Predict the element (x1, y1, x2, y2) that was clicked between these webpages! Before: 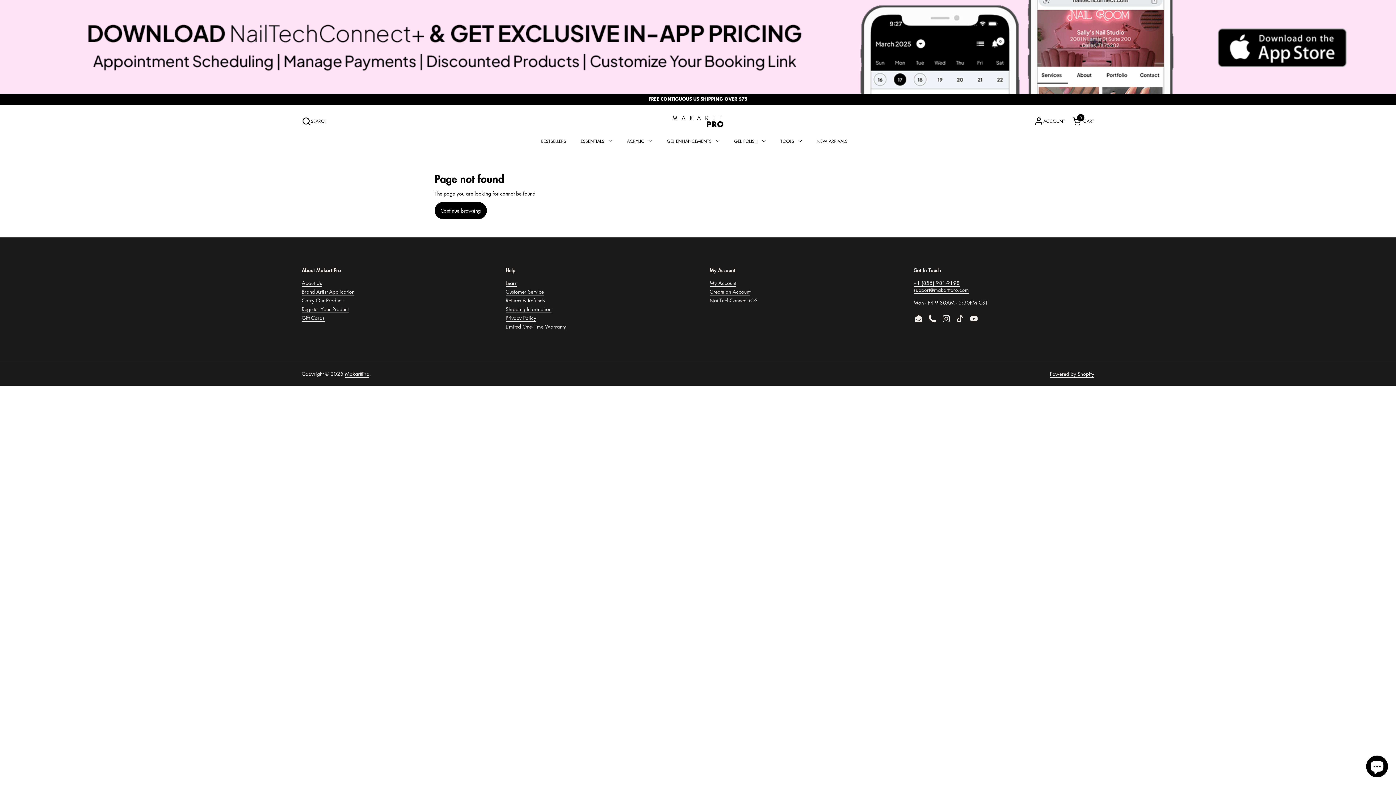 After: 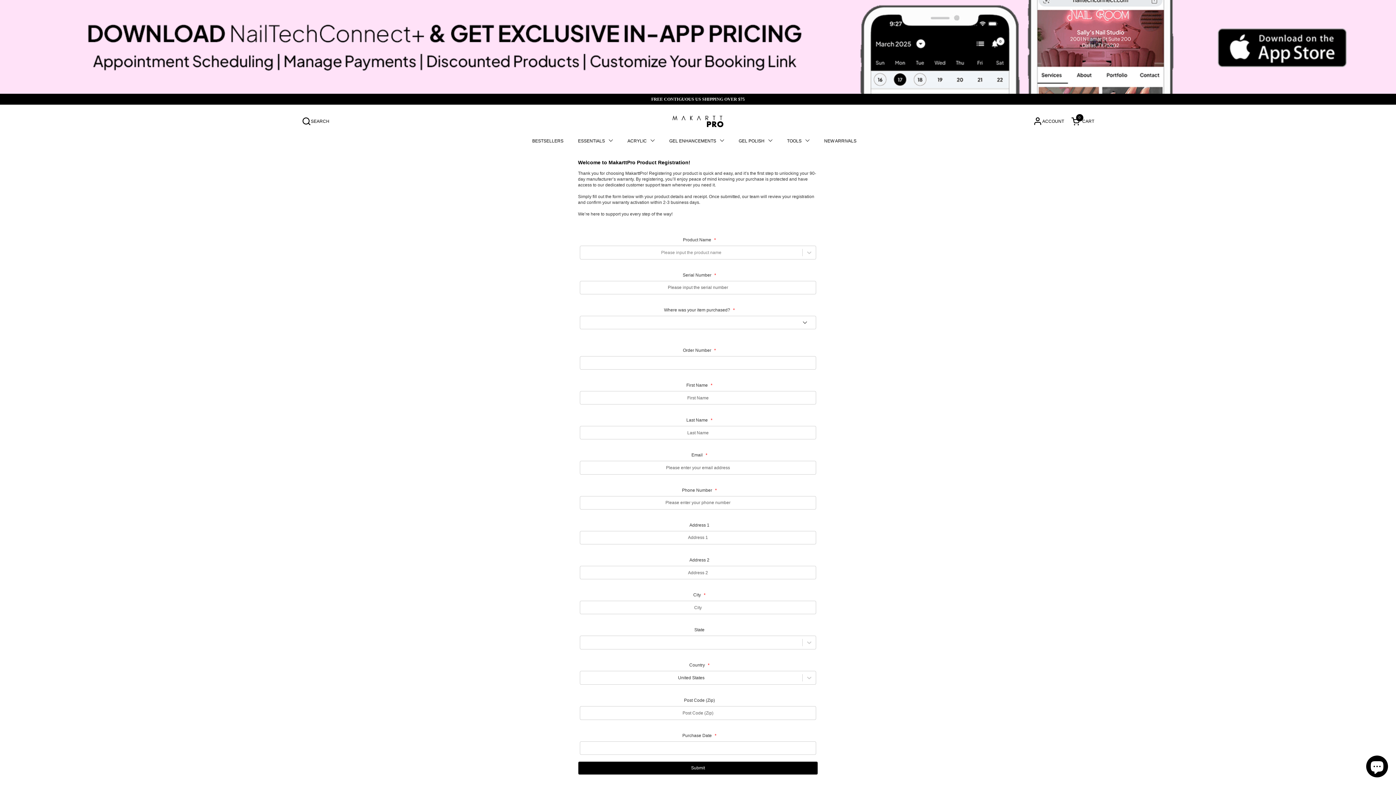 Action: bbox: (301, 305, 348, 312) label: Register Your Product